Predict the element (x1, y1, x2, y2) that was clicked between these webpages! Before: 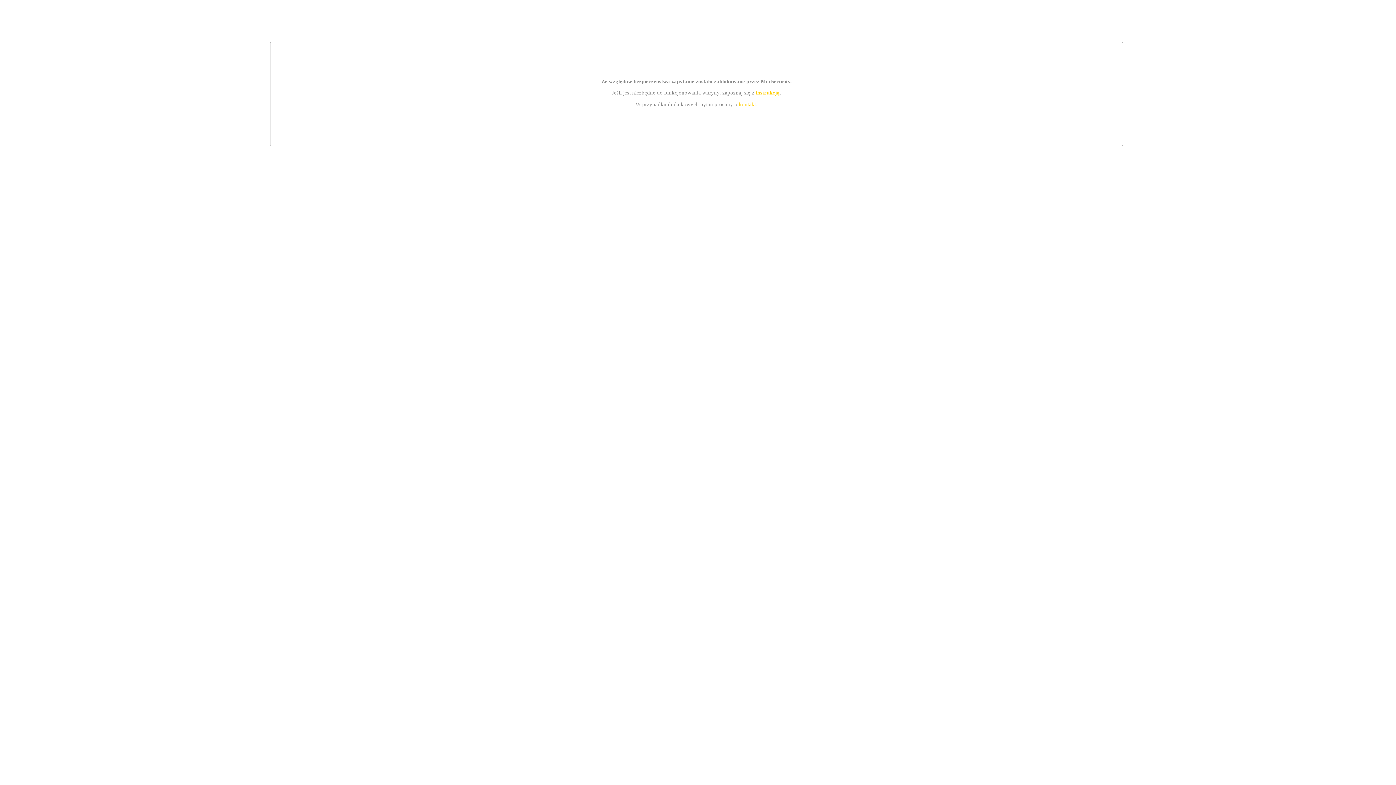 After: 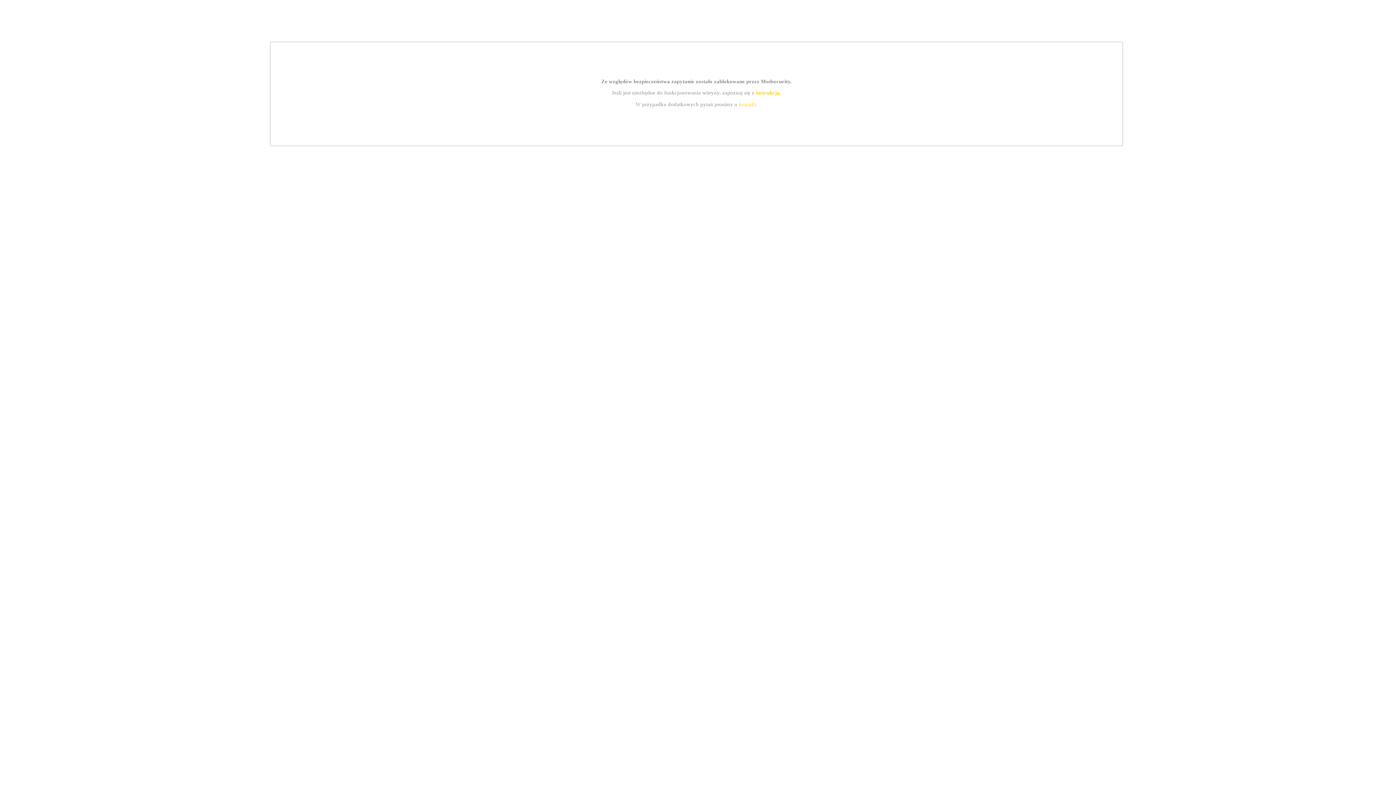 Action: label: instrukcją bbox: (755, 89, 779, 95)